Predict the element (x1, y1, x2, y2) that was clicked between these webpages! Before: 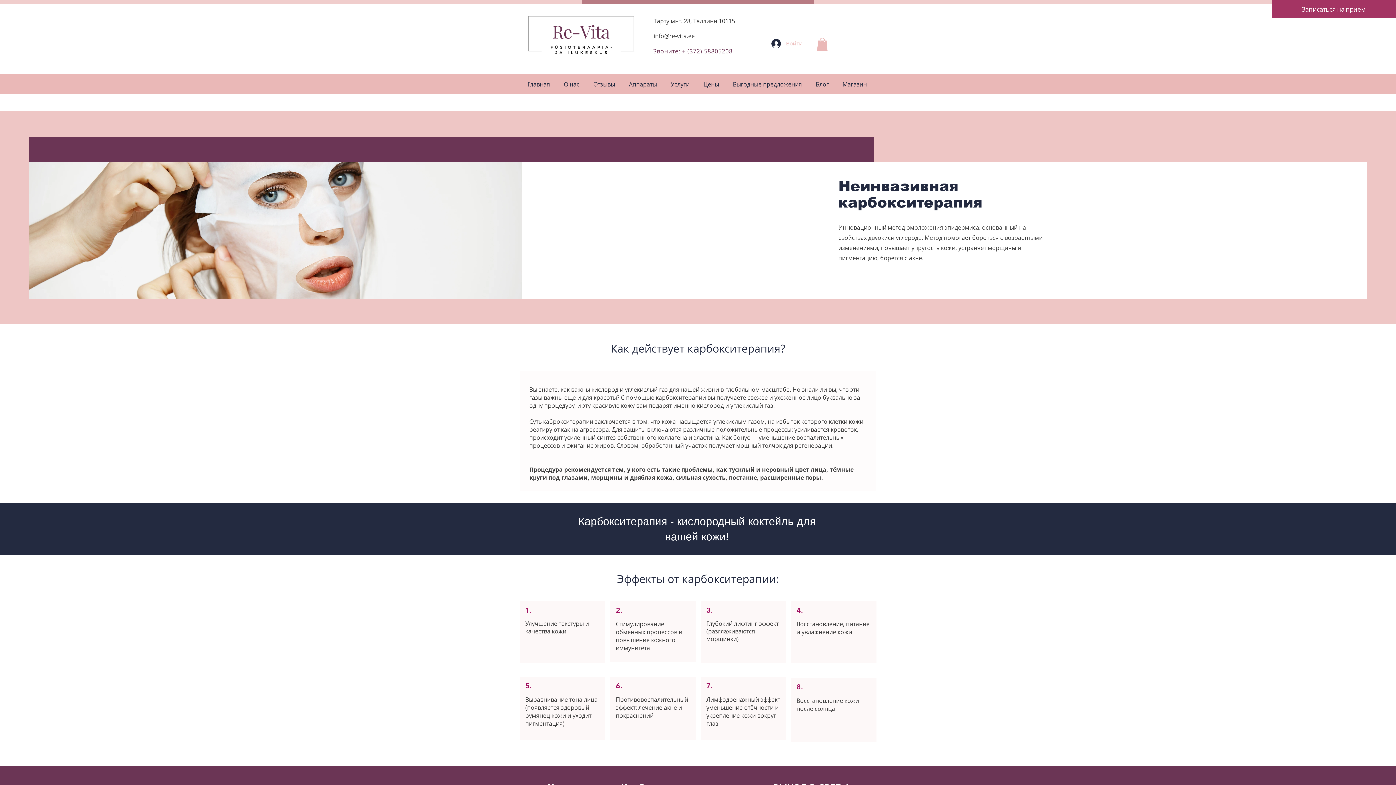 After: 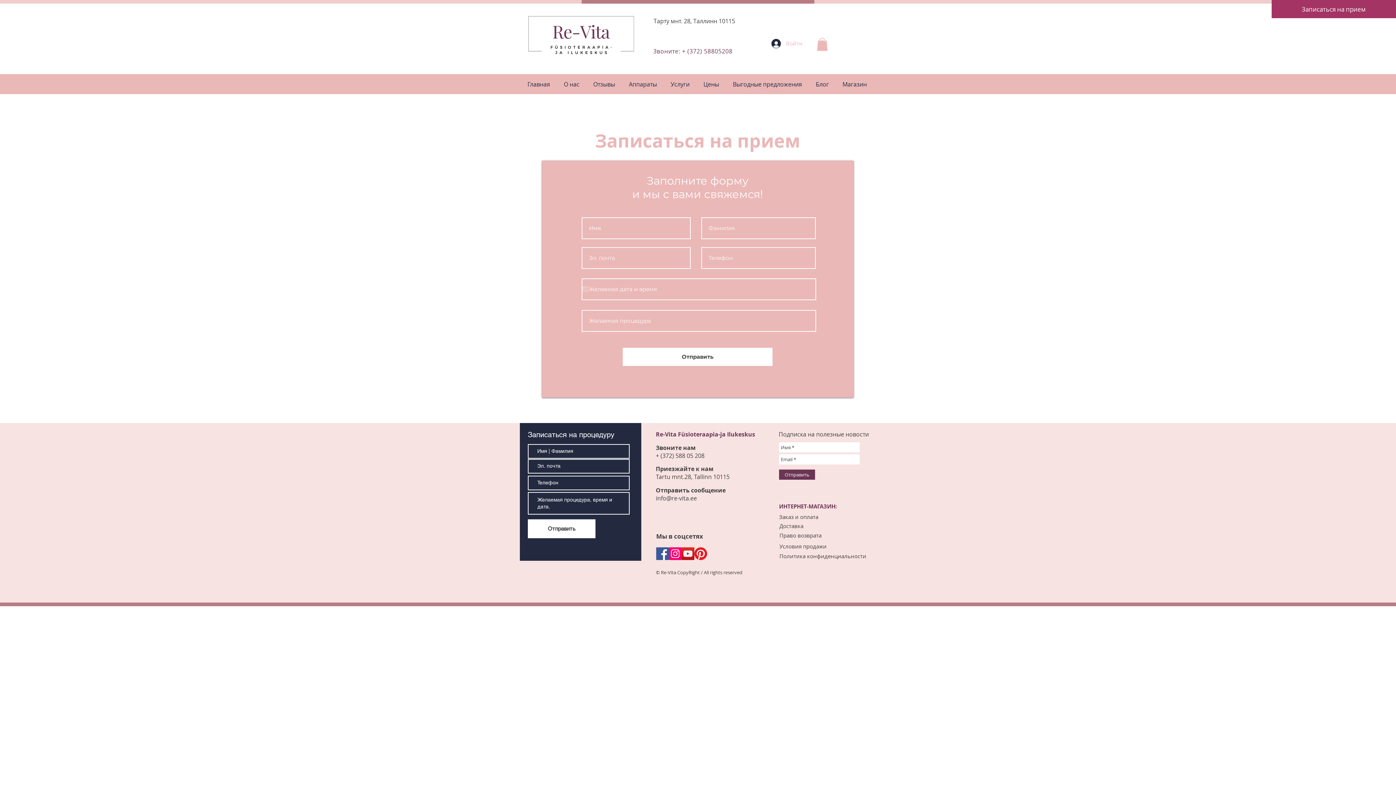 Action: label: Записаться на прием bbox: (1272, 0, 1396, 18)